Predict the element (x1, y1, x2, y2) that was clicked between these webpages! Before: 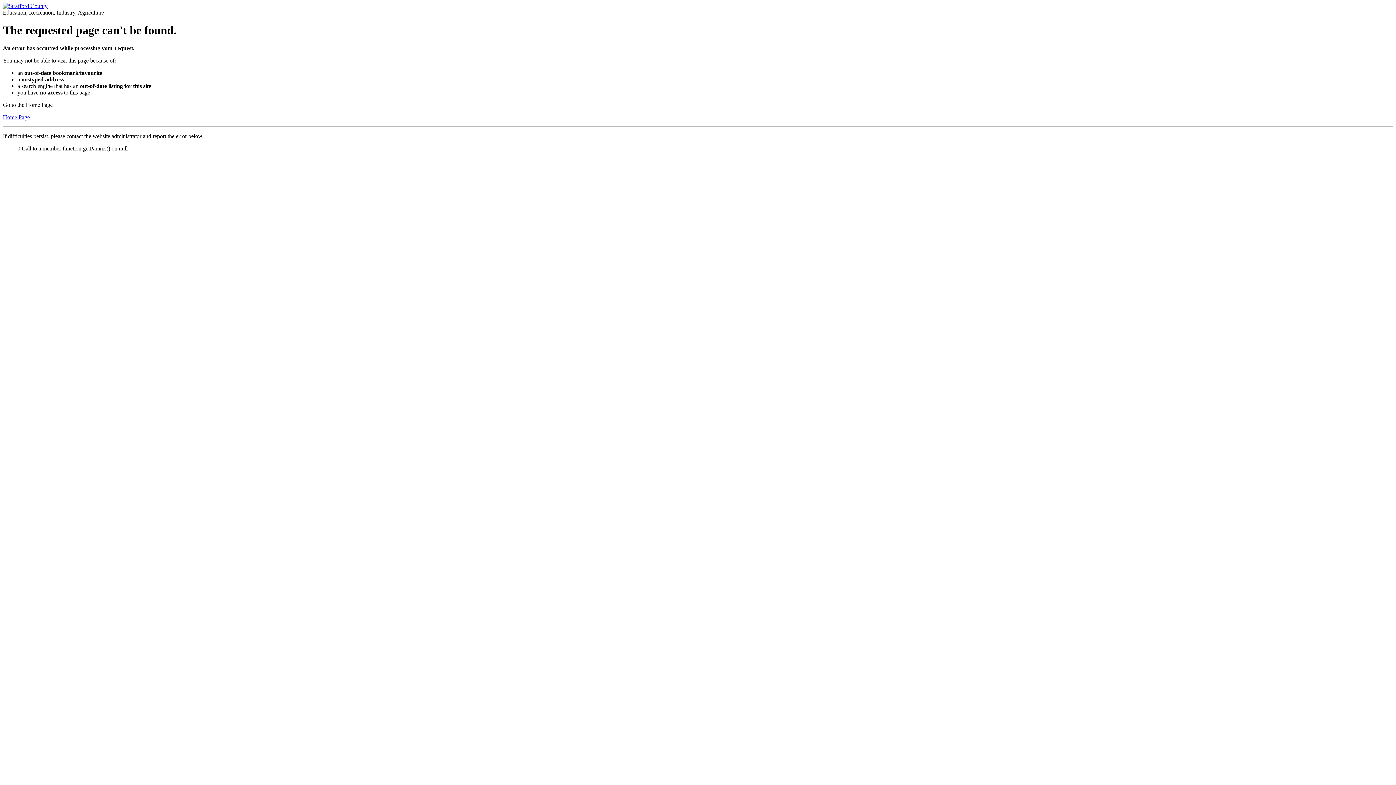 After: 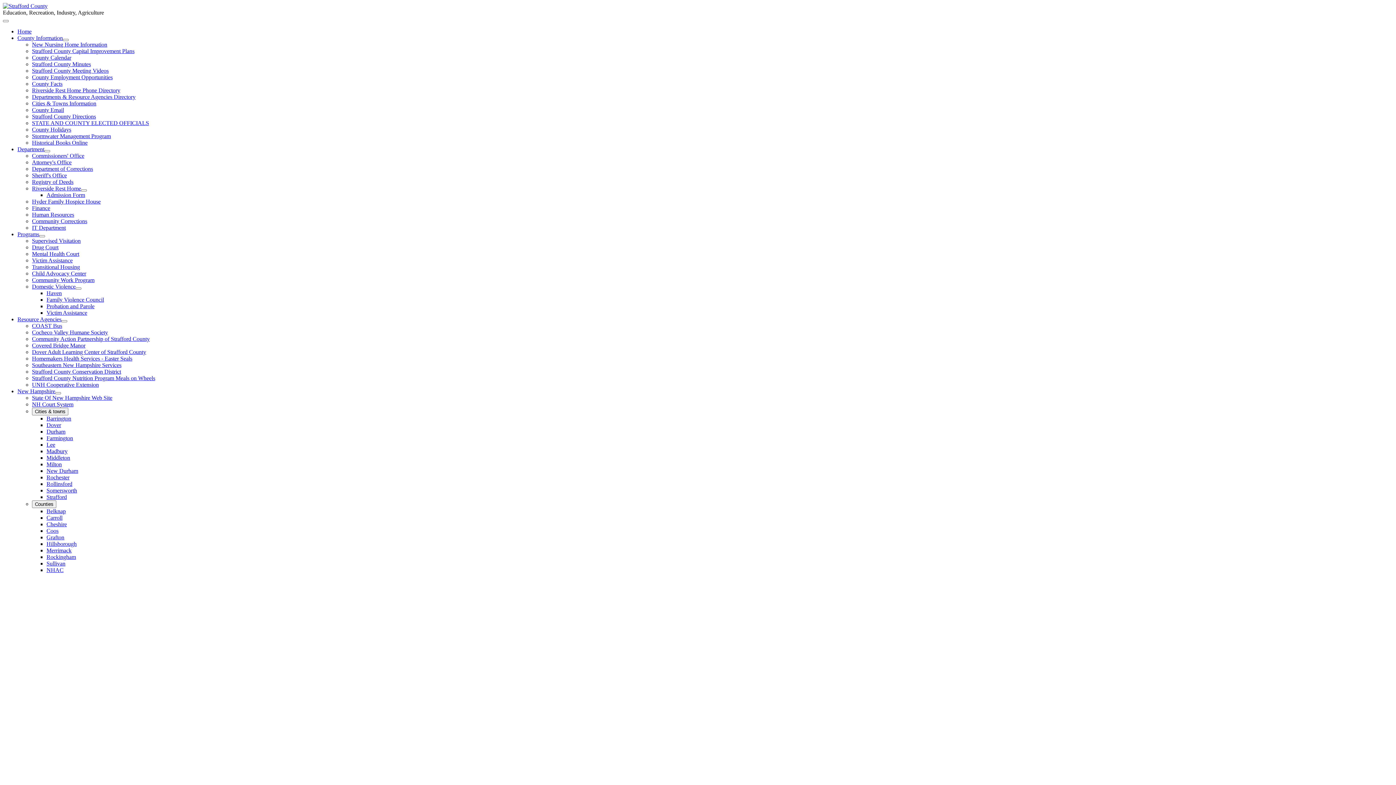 Action: bbox: (2, 114, 29, 120) label: Home Page